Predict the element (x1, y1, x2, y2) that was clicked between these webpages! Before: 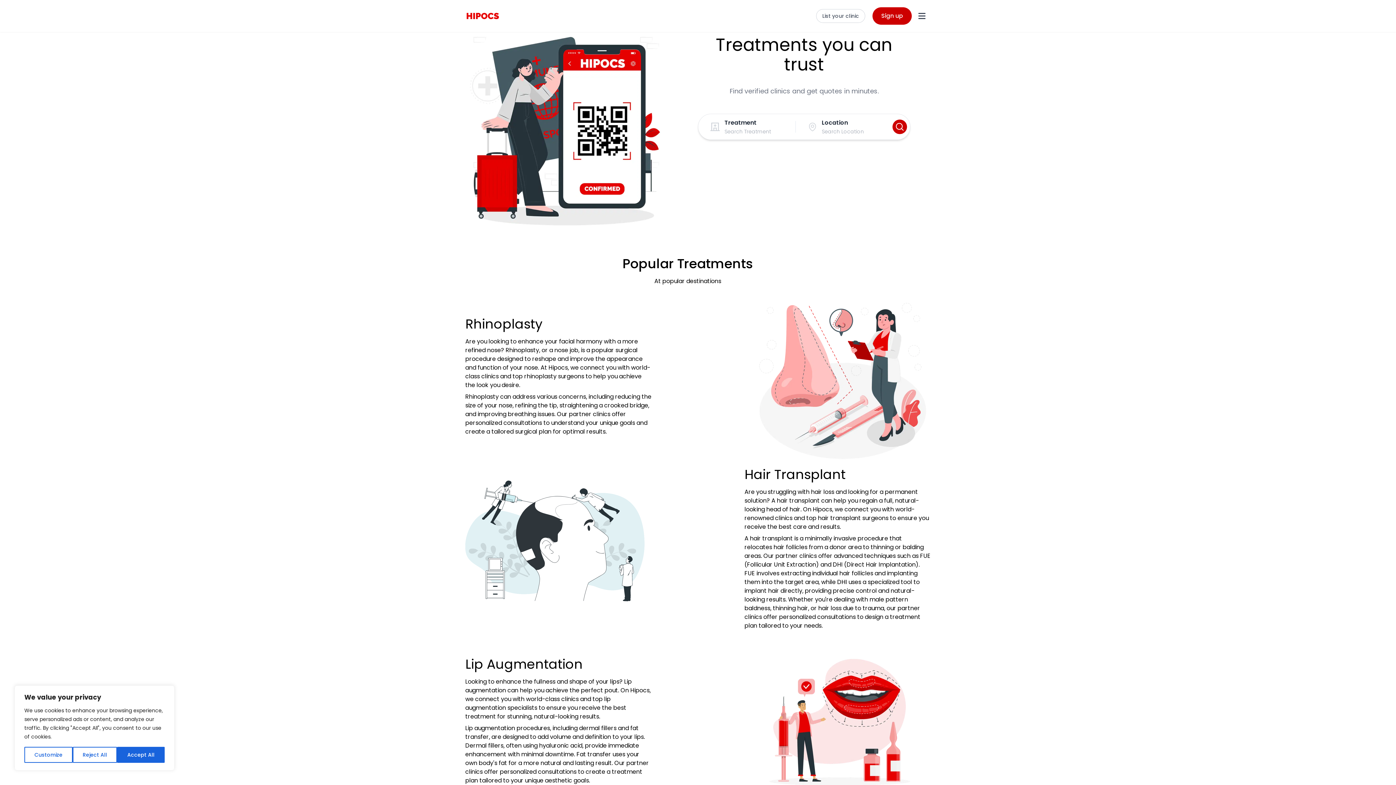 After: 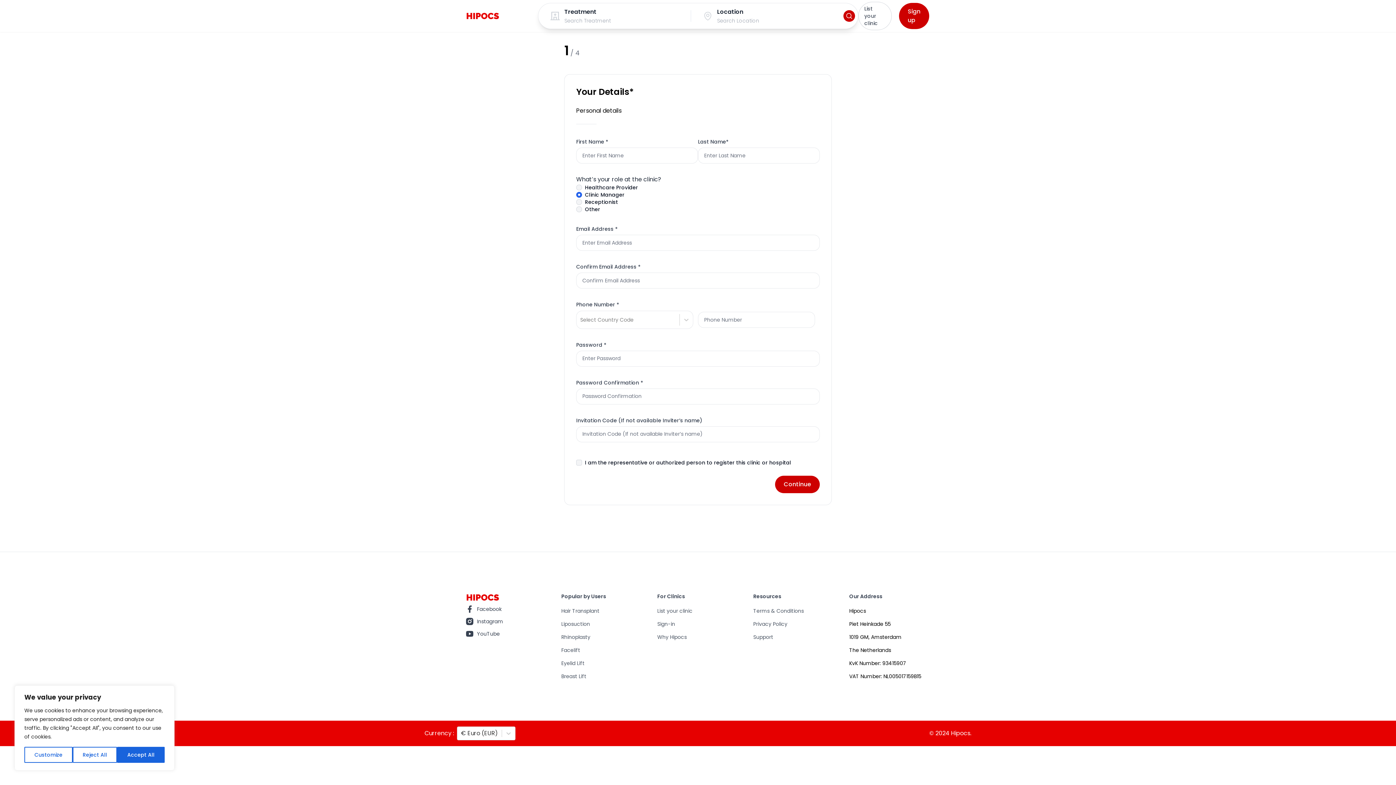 Action: bbox: (816, 9, 865, 22) label: List your clinic